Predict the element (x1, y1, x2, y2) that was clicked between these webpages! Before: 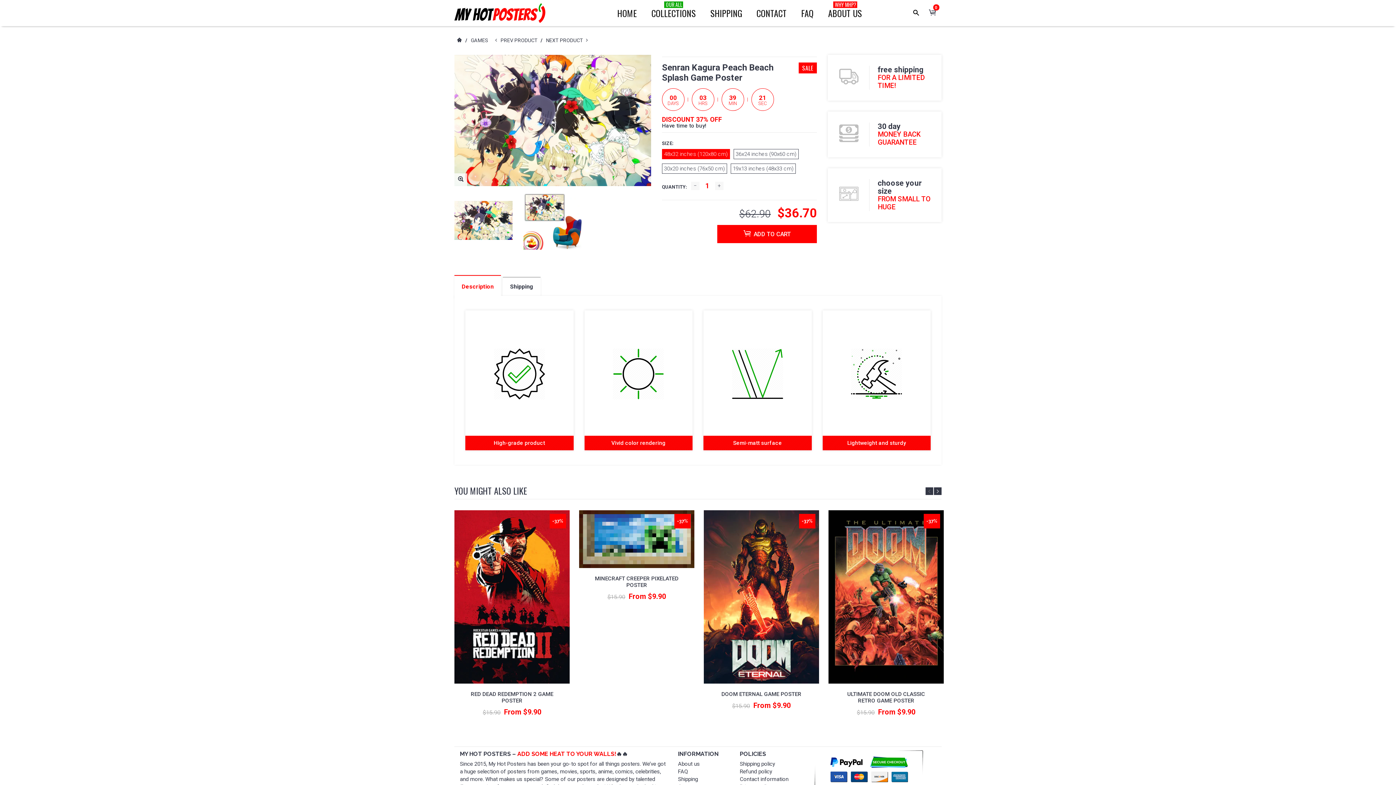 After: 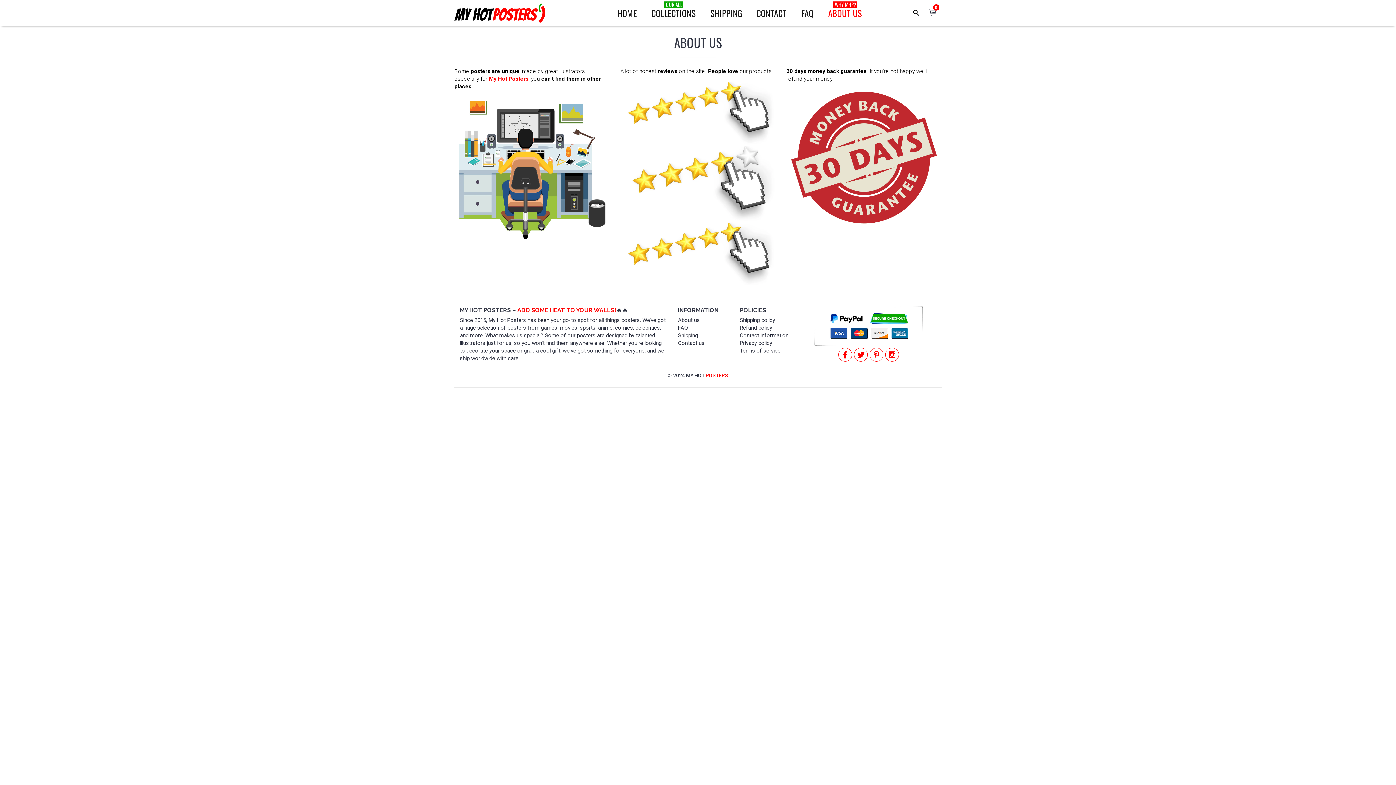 Action: bbox: (678, 760, 700, 767) label: About us